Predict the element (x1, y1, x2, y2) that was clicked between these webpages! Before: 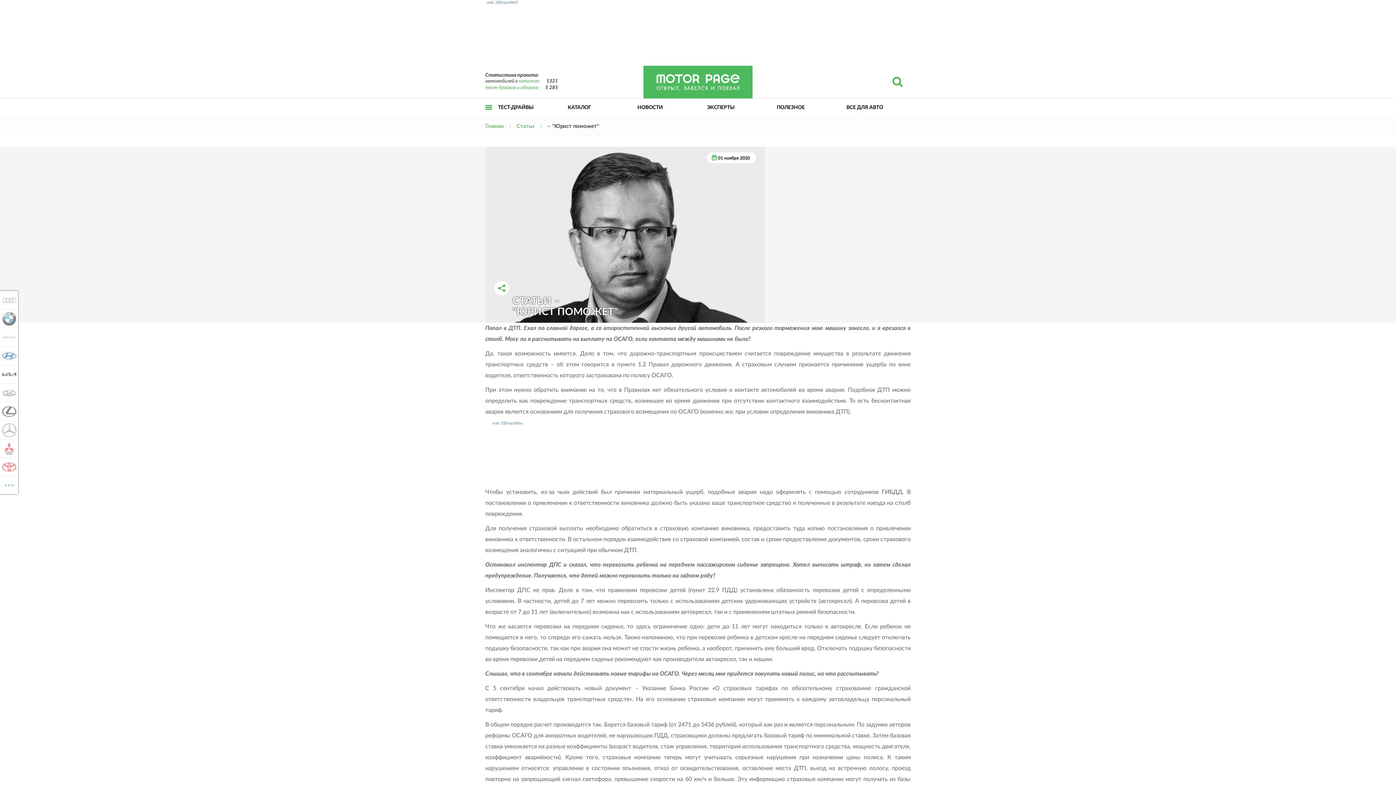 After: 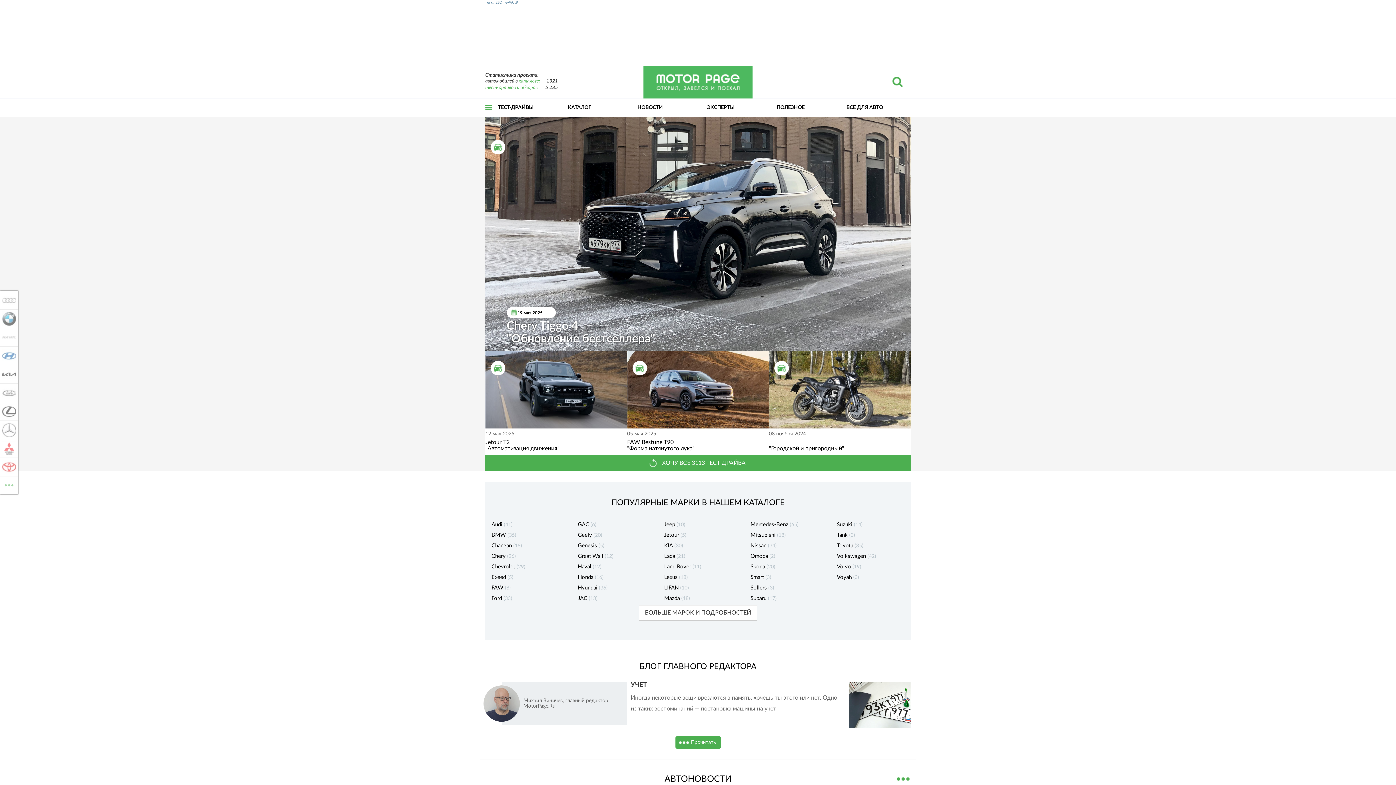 Action: bbox: (485, 123, 503, 129) label: Главная